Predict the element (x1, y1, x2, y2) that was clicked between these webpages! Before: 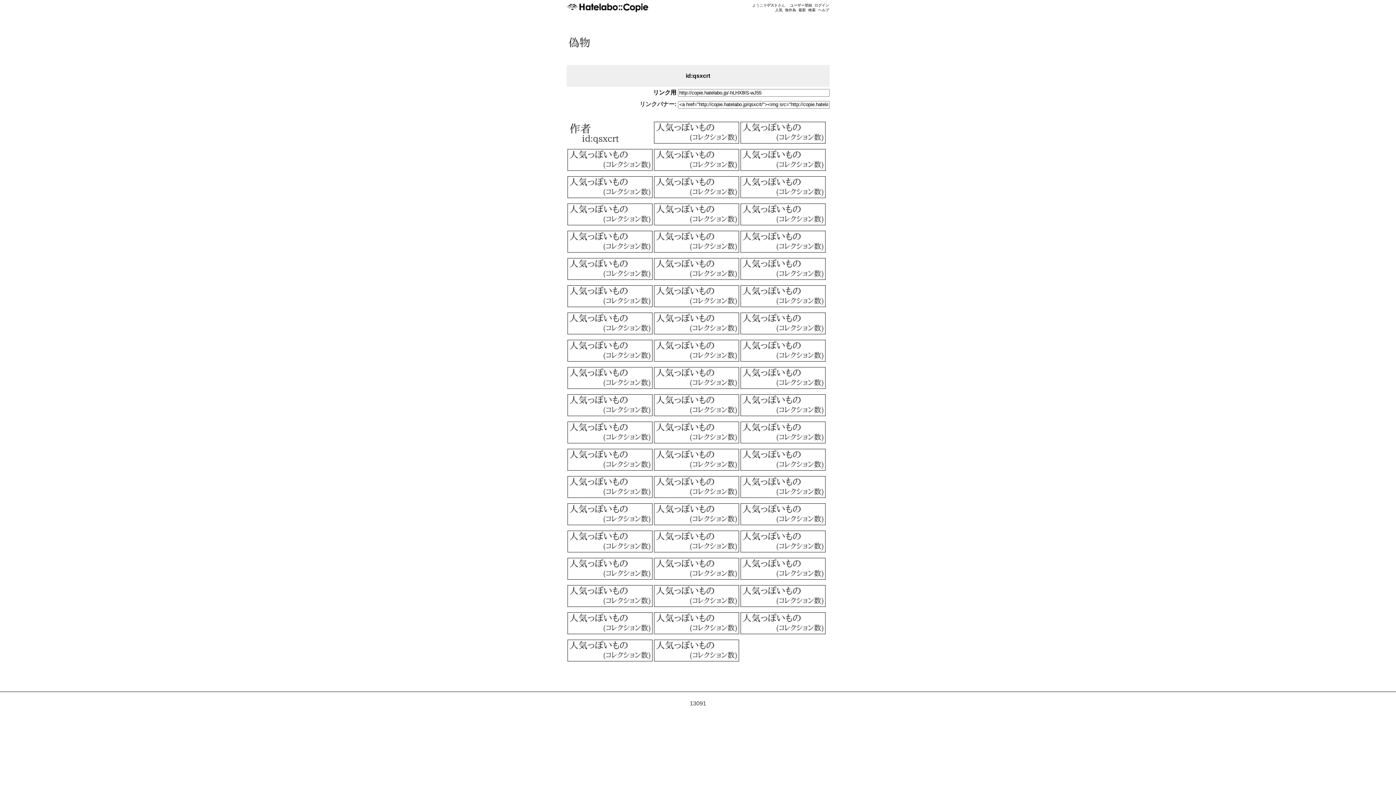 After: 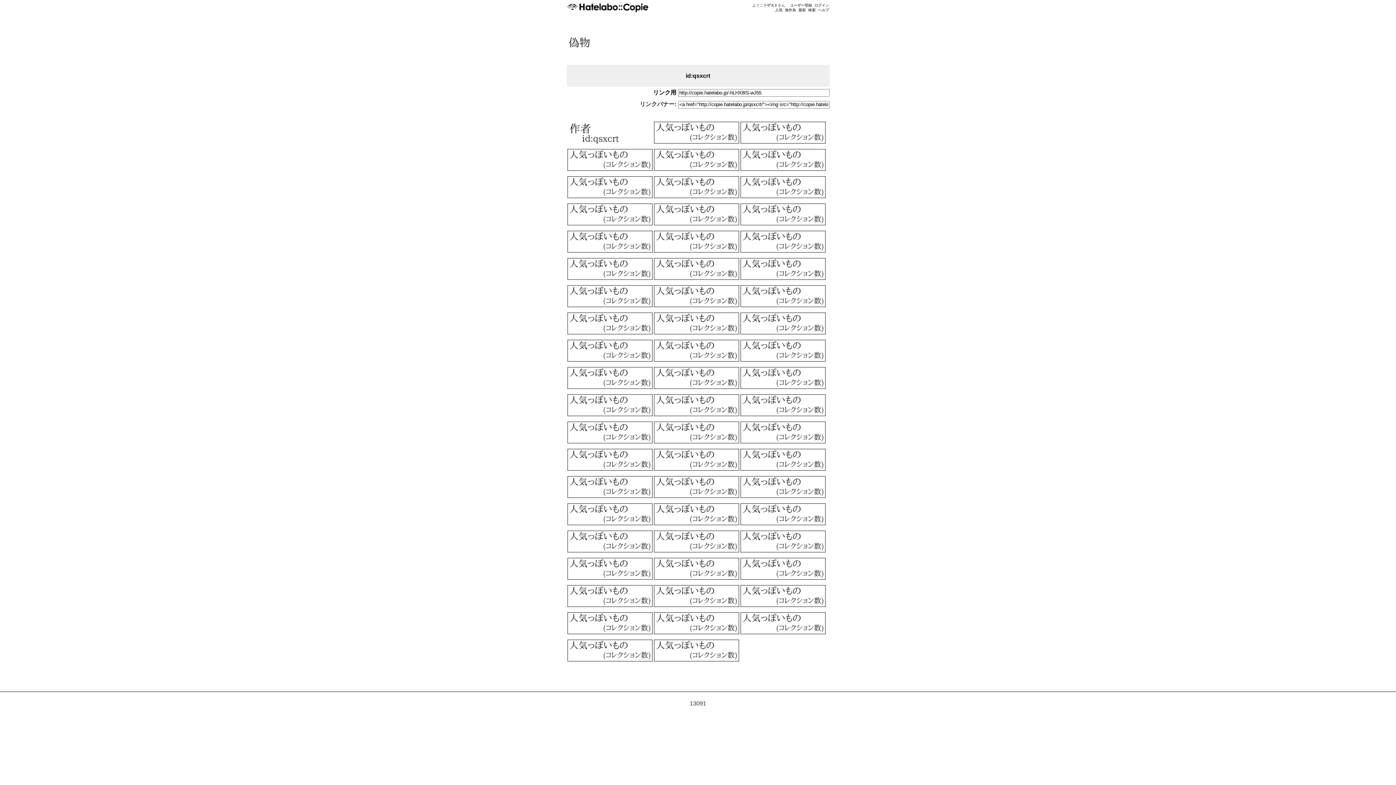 Action: bbox: (567, 367, 652, 393)